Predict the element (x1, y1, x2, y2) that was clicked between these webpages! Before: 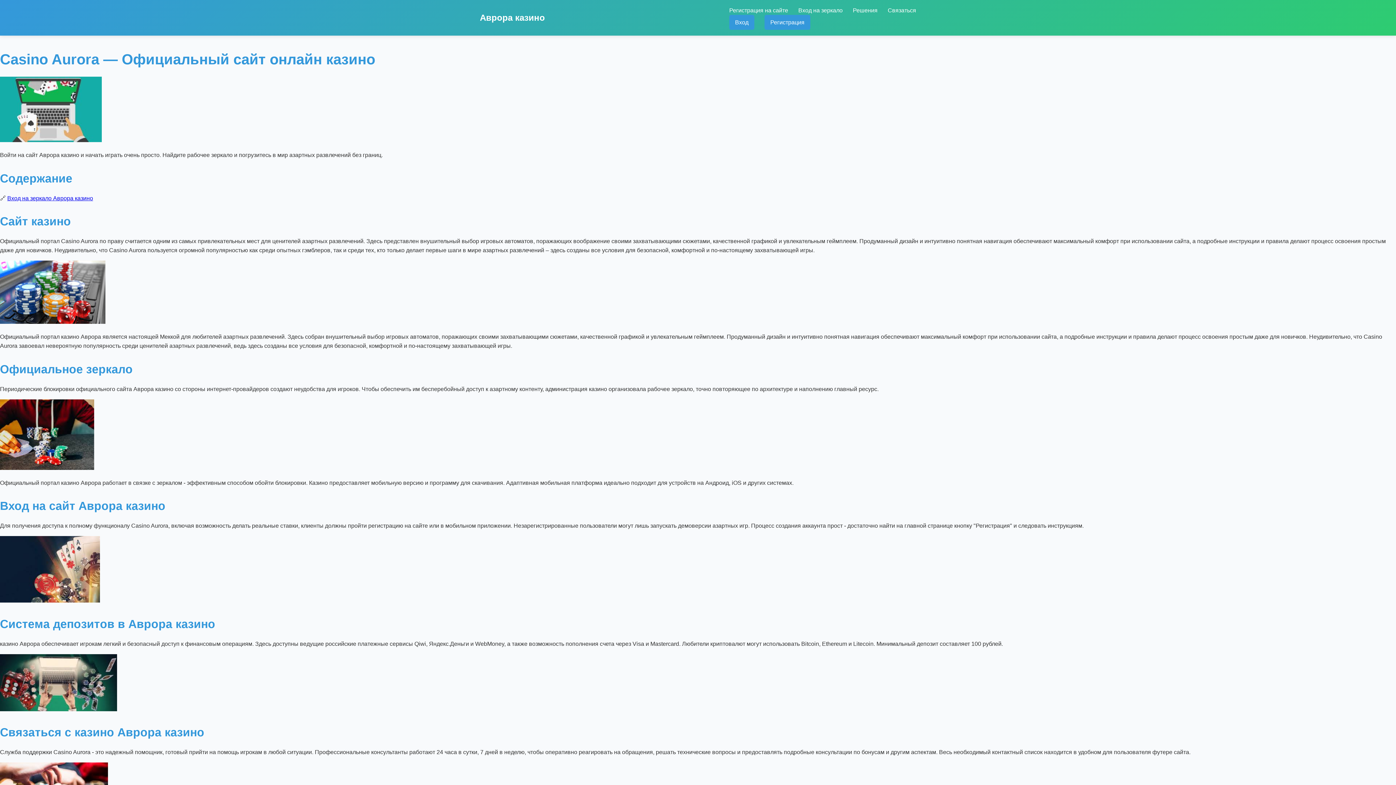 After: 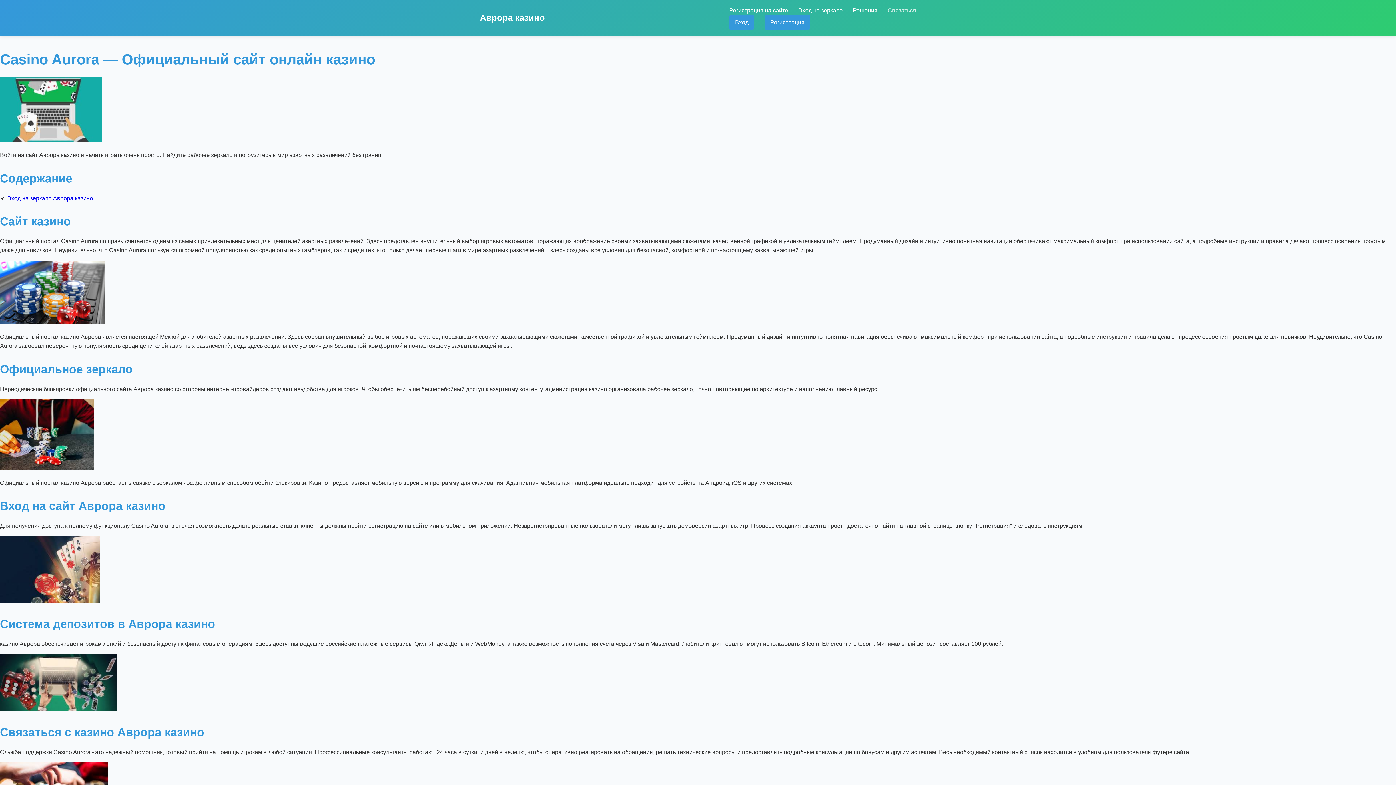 Action: label: Связаться bbox: (888, 7, 916, 13)